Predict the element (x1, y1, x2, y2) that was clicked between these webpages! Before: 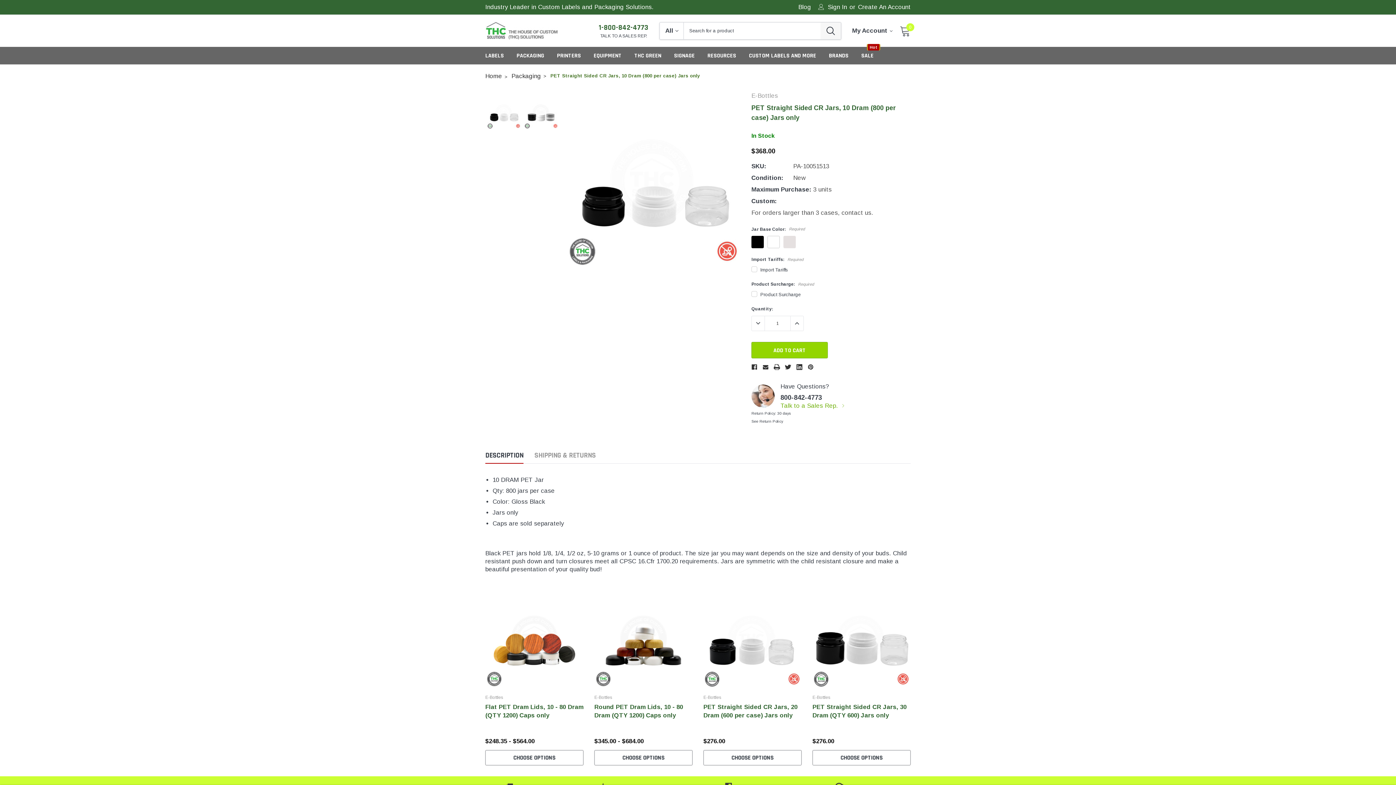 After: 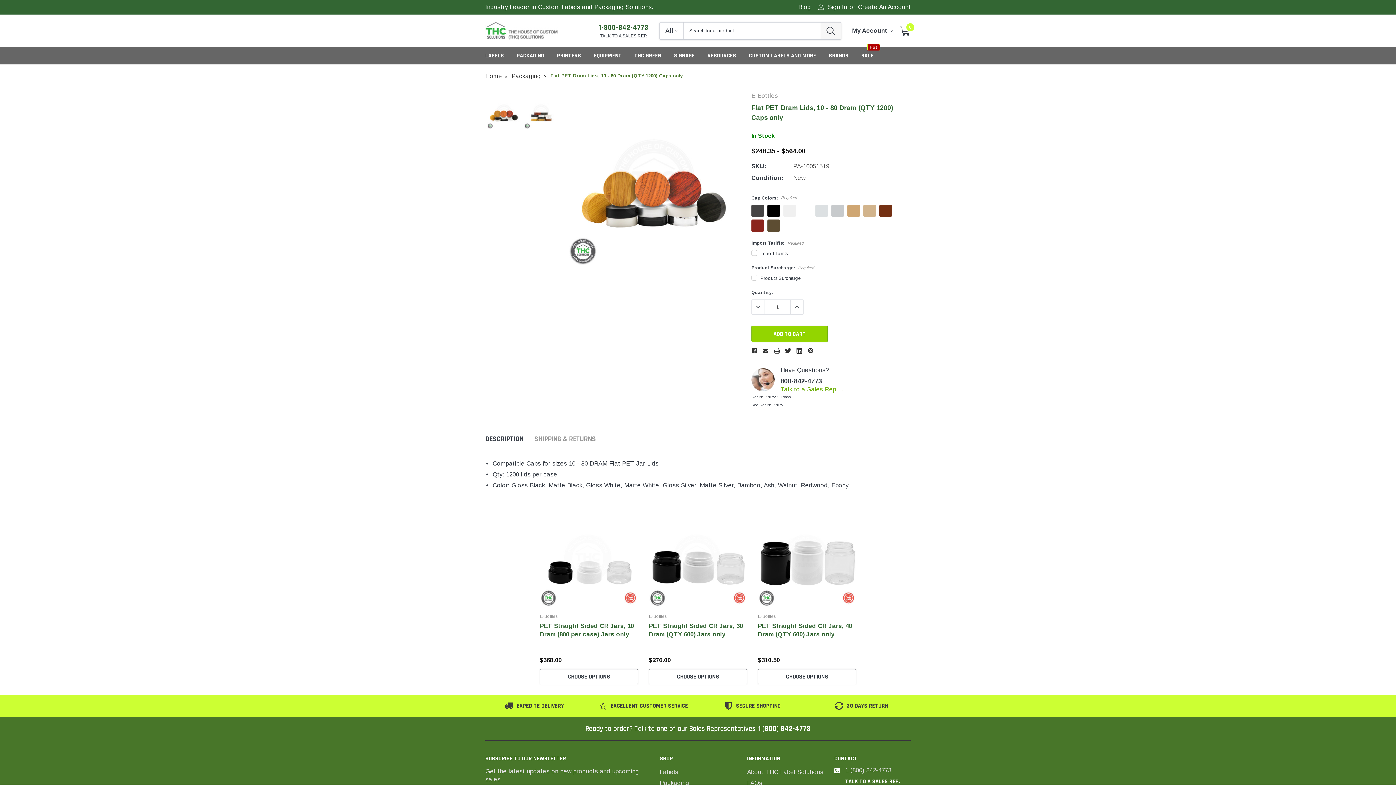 Action: bbox: (485, 750, 583, 765) label: CHOOSE OPTIONS